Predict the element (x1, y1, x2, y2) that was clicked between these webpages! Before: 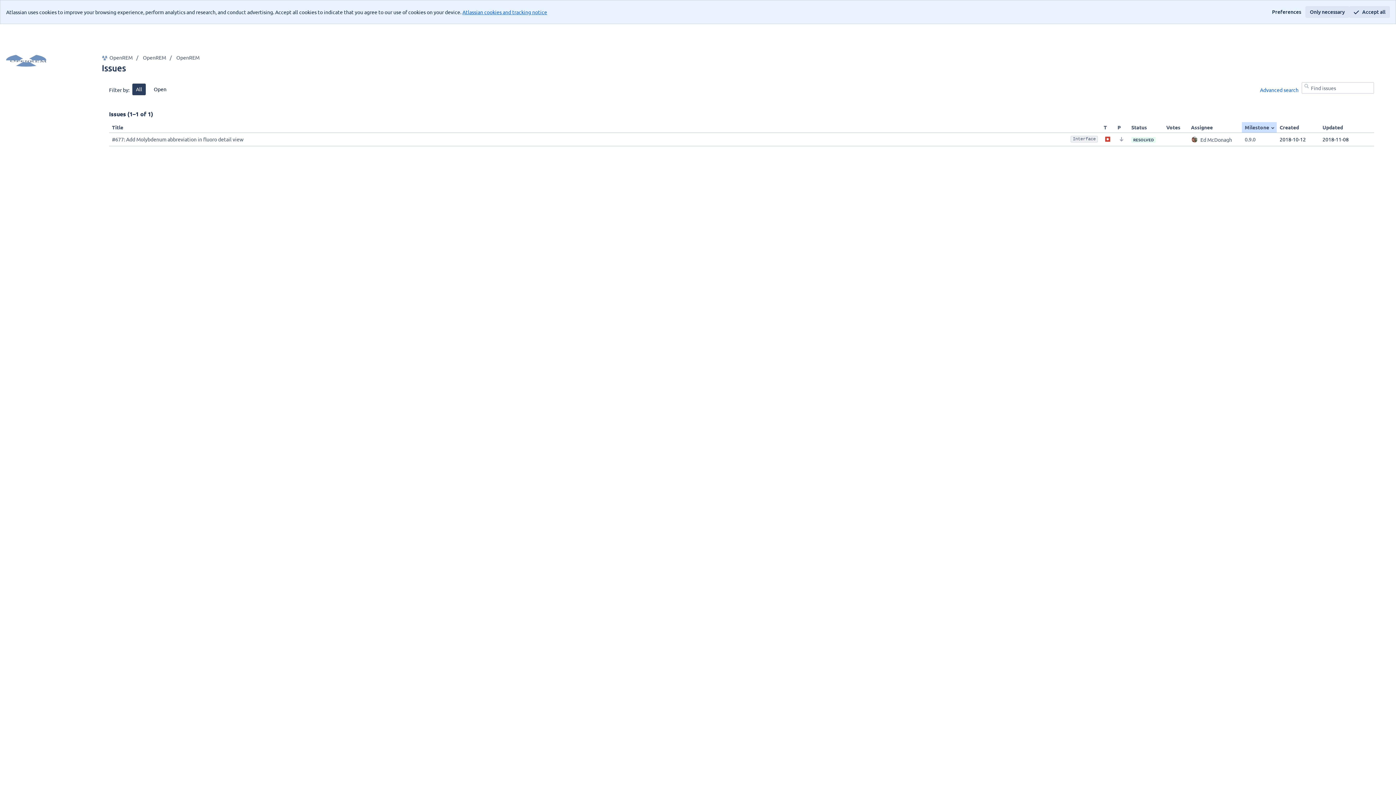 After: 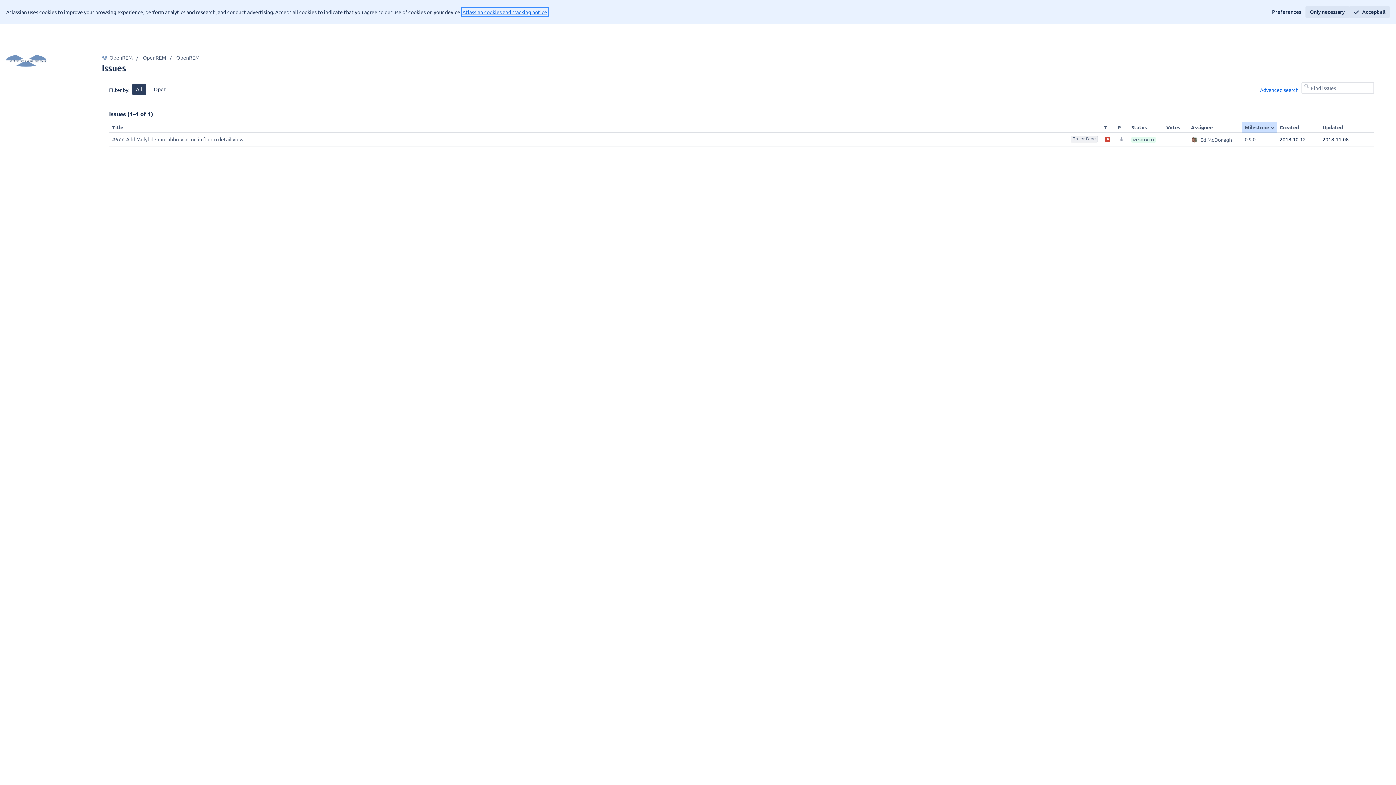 Action: bbox: (462, 8, 547, 15) label: Atlassian cookies and tracking notice
, (opens new window)